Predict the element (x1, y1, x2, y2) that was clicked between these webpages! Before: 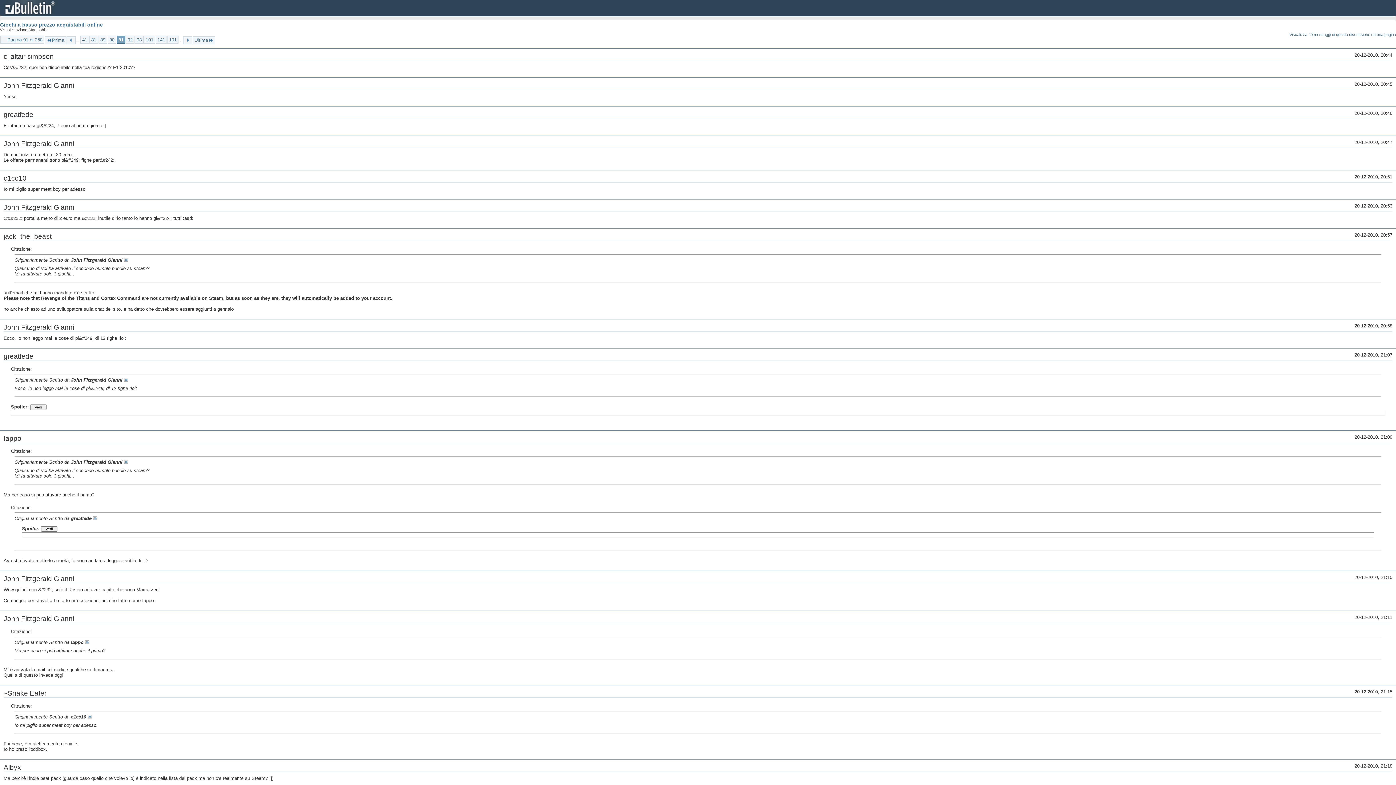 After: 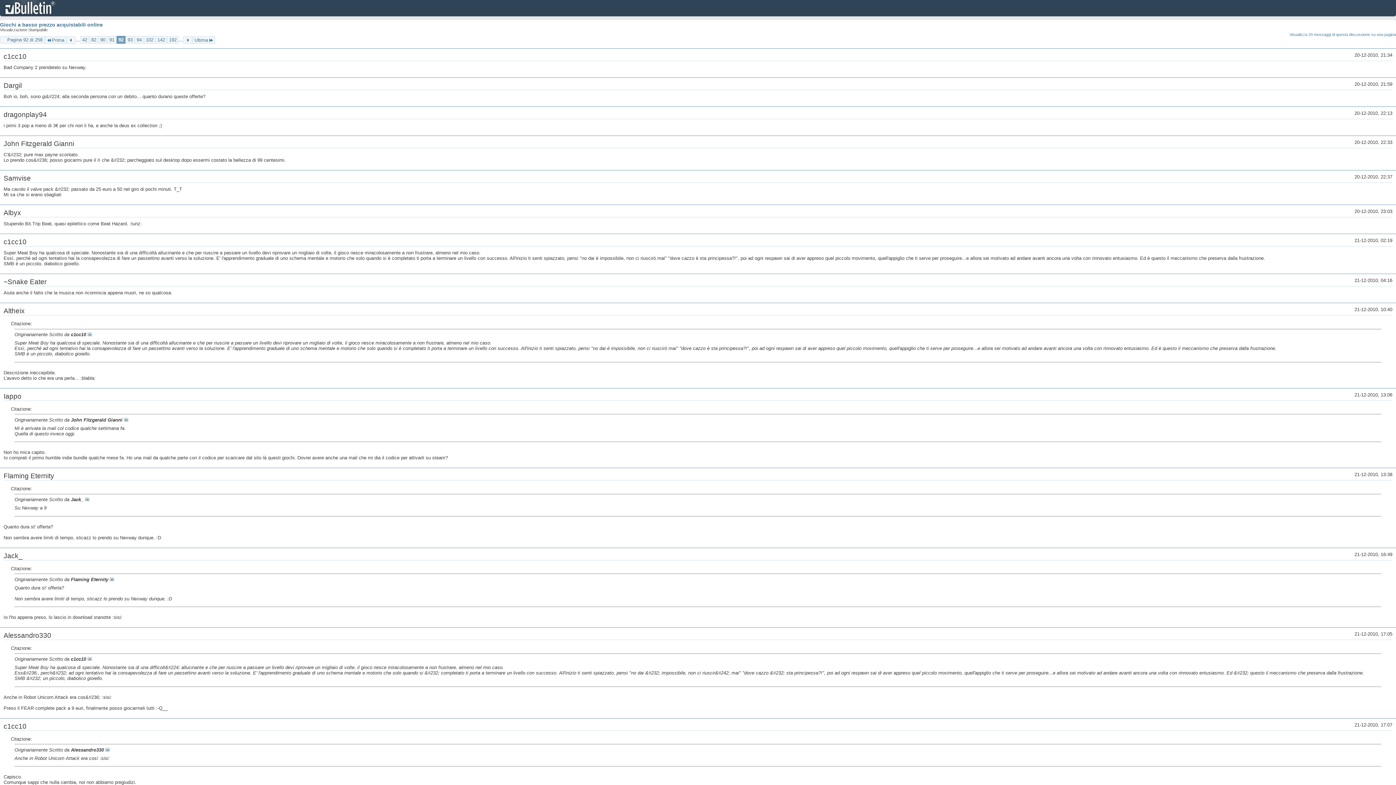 Action: bbox: (125, 36, 134, 43) label: 92